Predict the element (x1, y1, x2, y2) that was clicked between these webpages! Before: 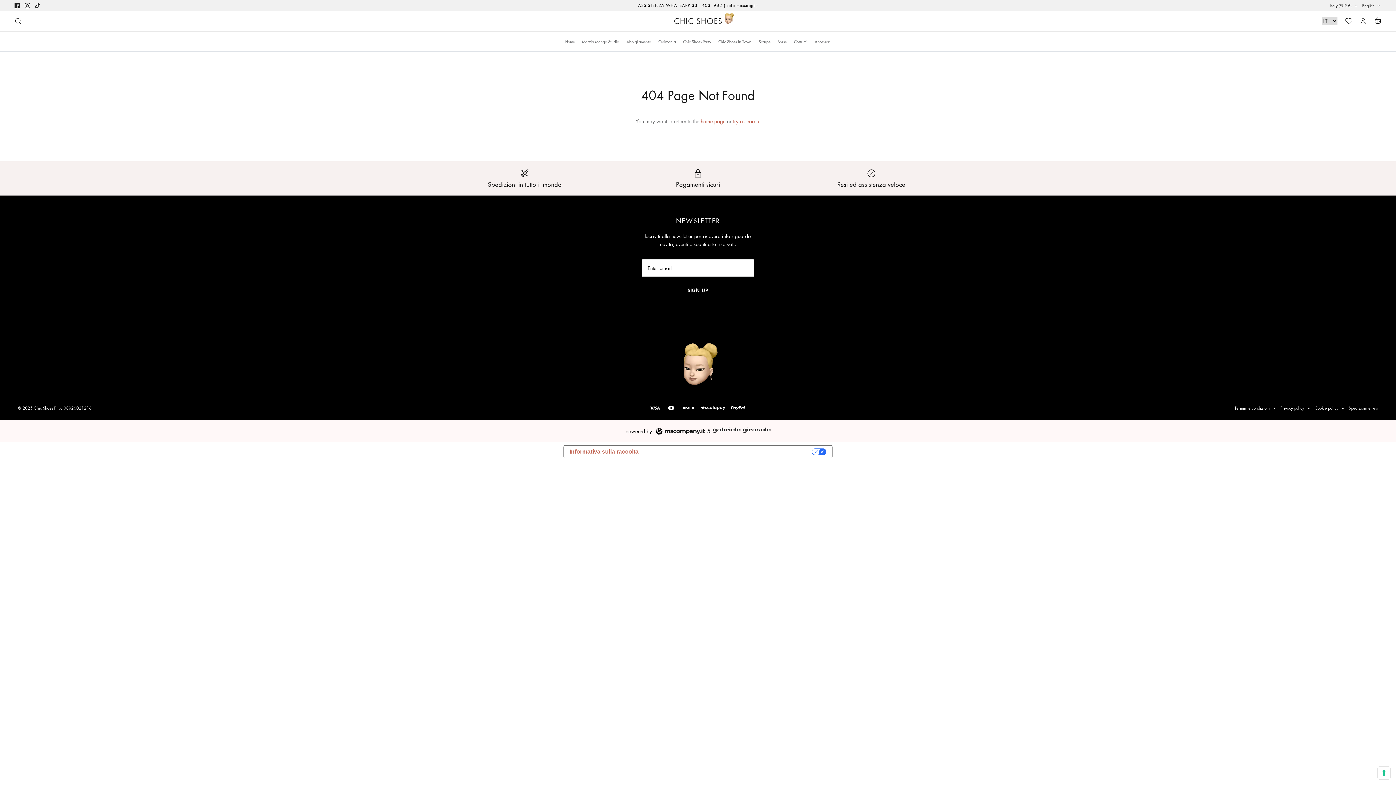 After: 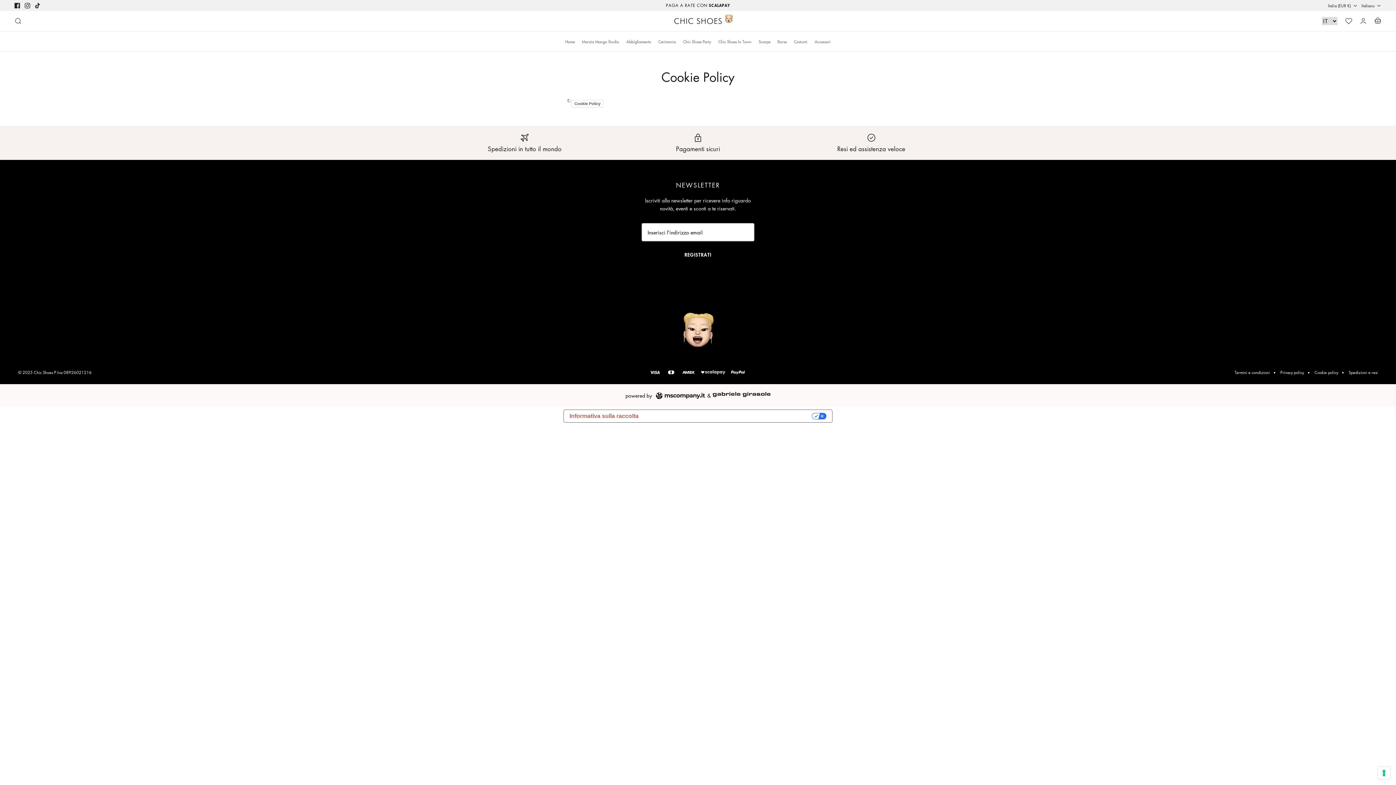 Action: bbox: (1314, 405, 1338, 411) label: Cookie policy